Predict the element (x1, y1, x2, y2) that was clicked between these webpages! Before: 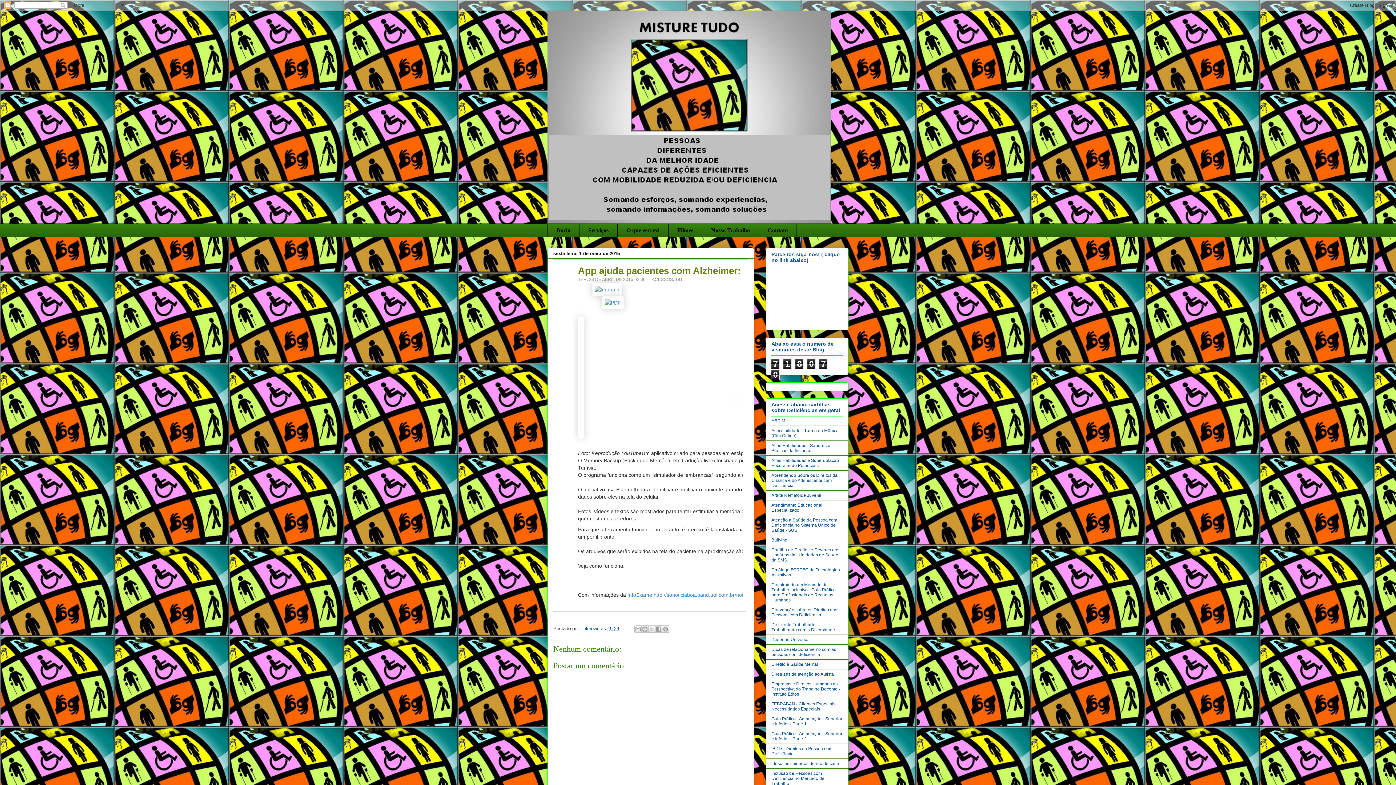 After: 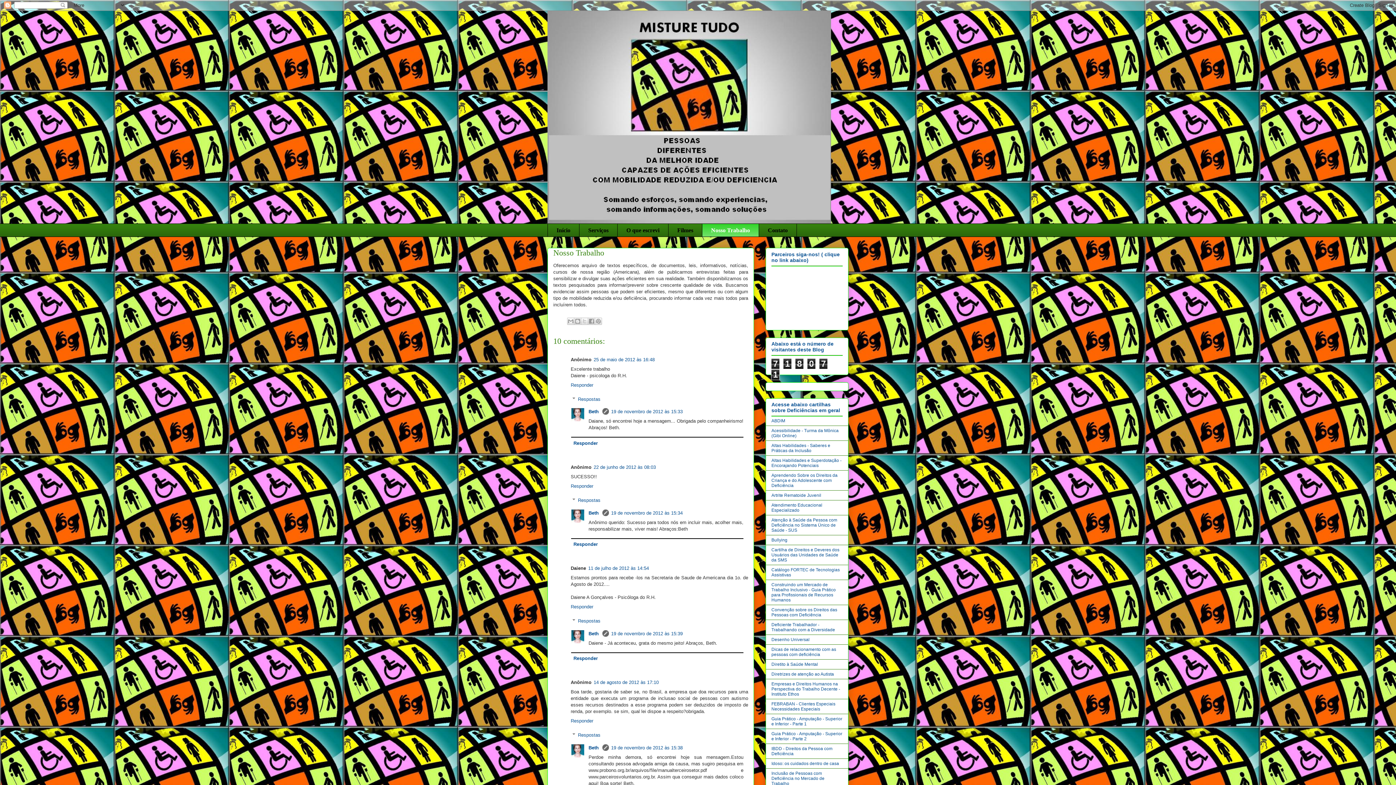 Action: label: Nosso Trabalho bbox: (702, 223, 758, 237)